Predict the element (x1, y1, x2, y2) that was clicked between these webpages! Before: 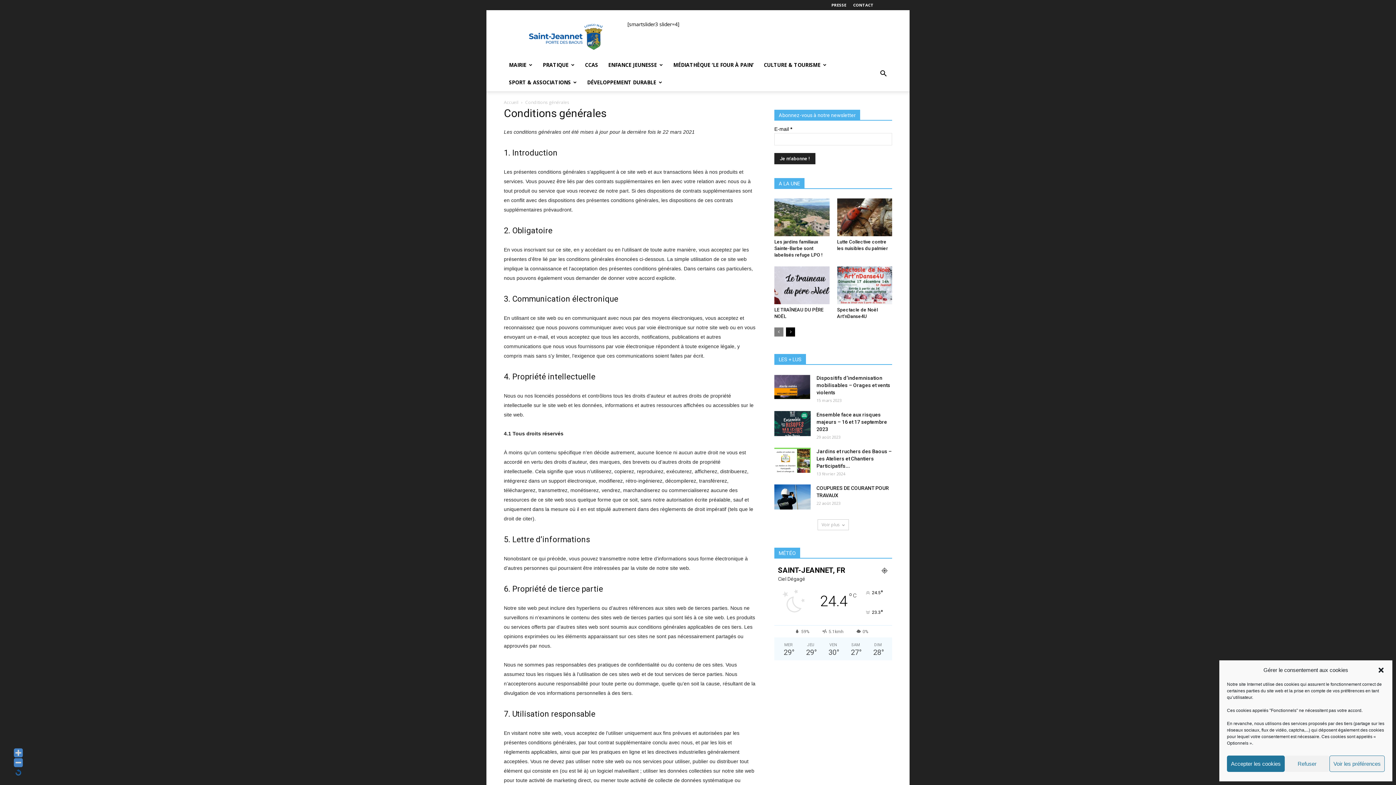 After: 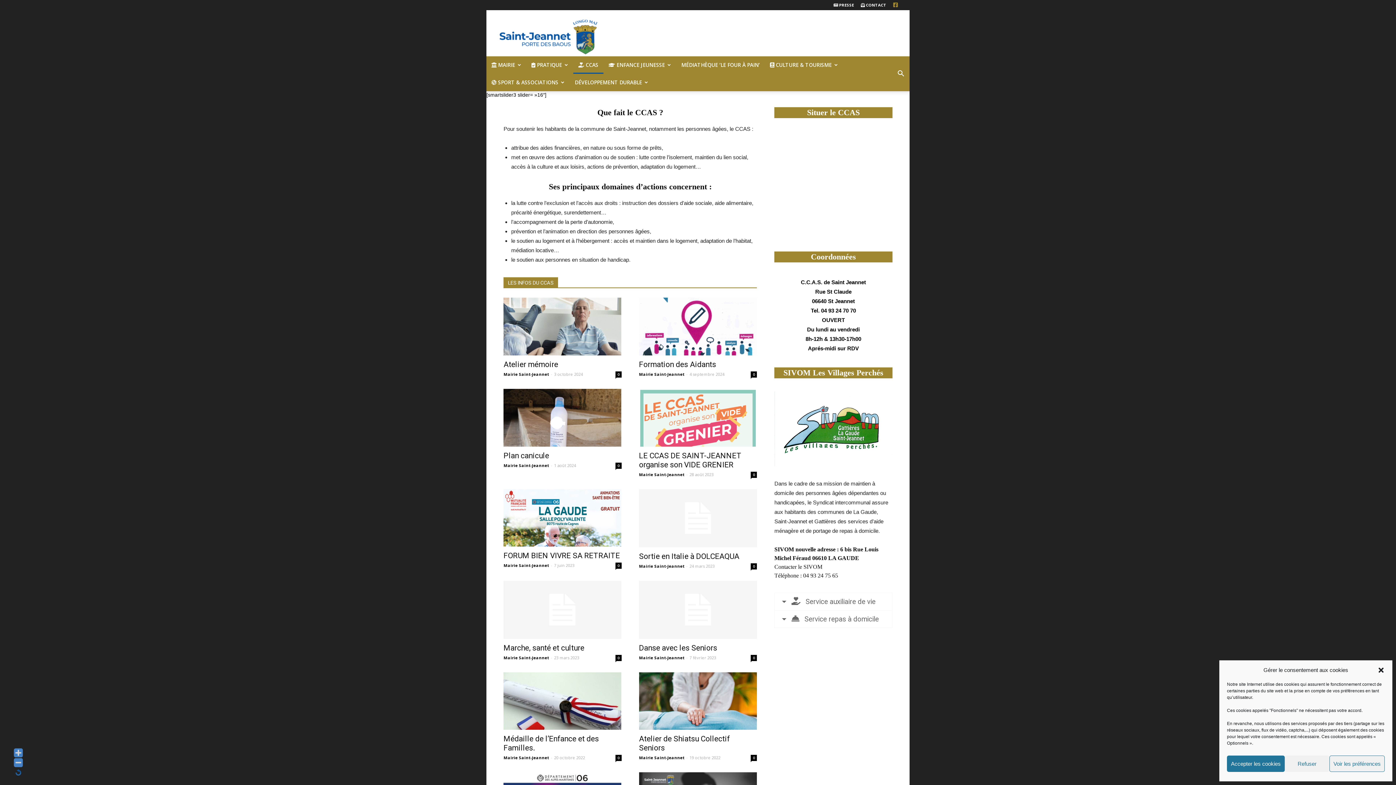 Action: label: CCAS bbox: (580, 56, 603, 73)